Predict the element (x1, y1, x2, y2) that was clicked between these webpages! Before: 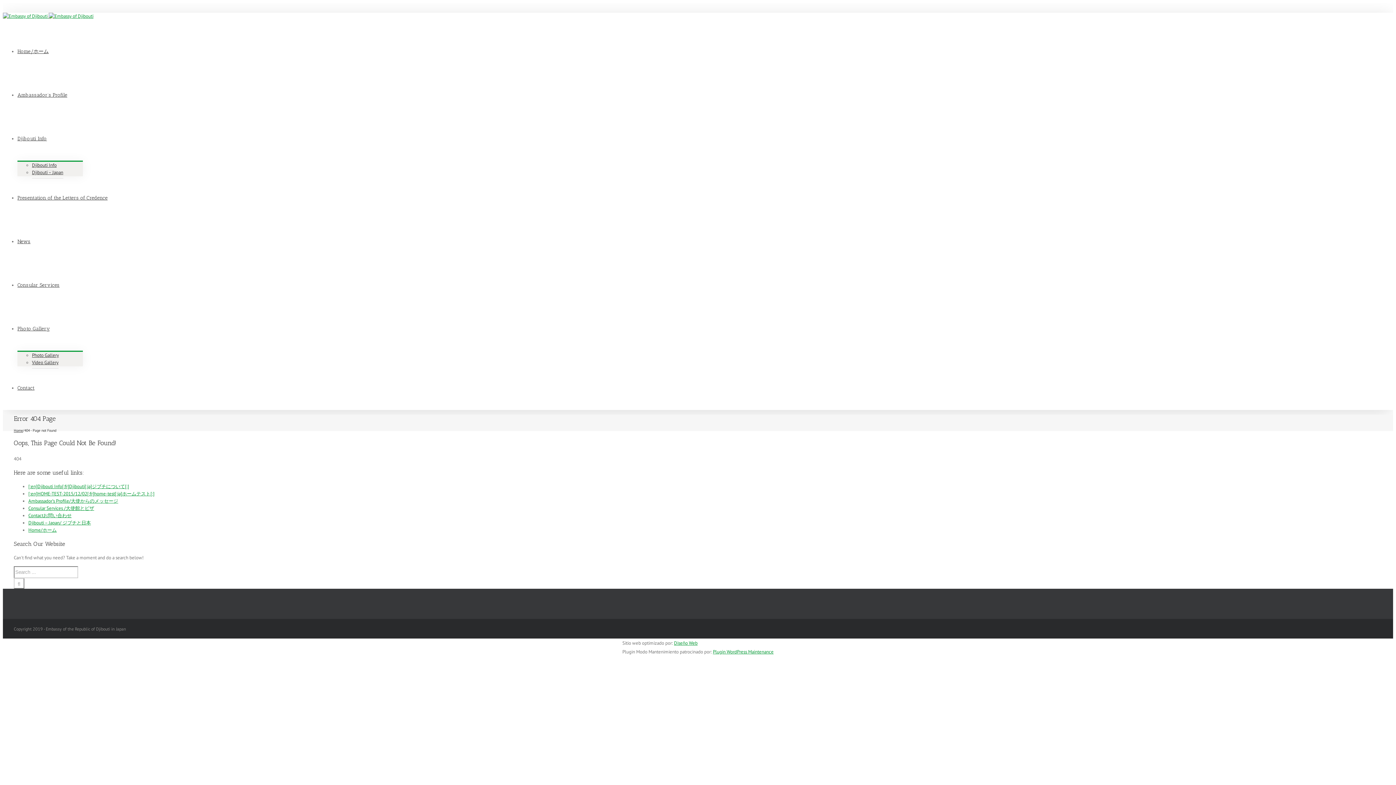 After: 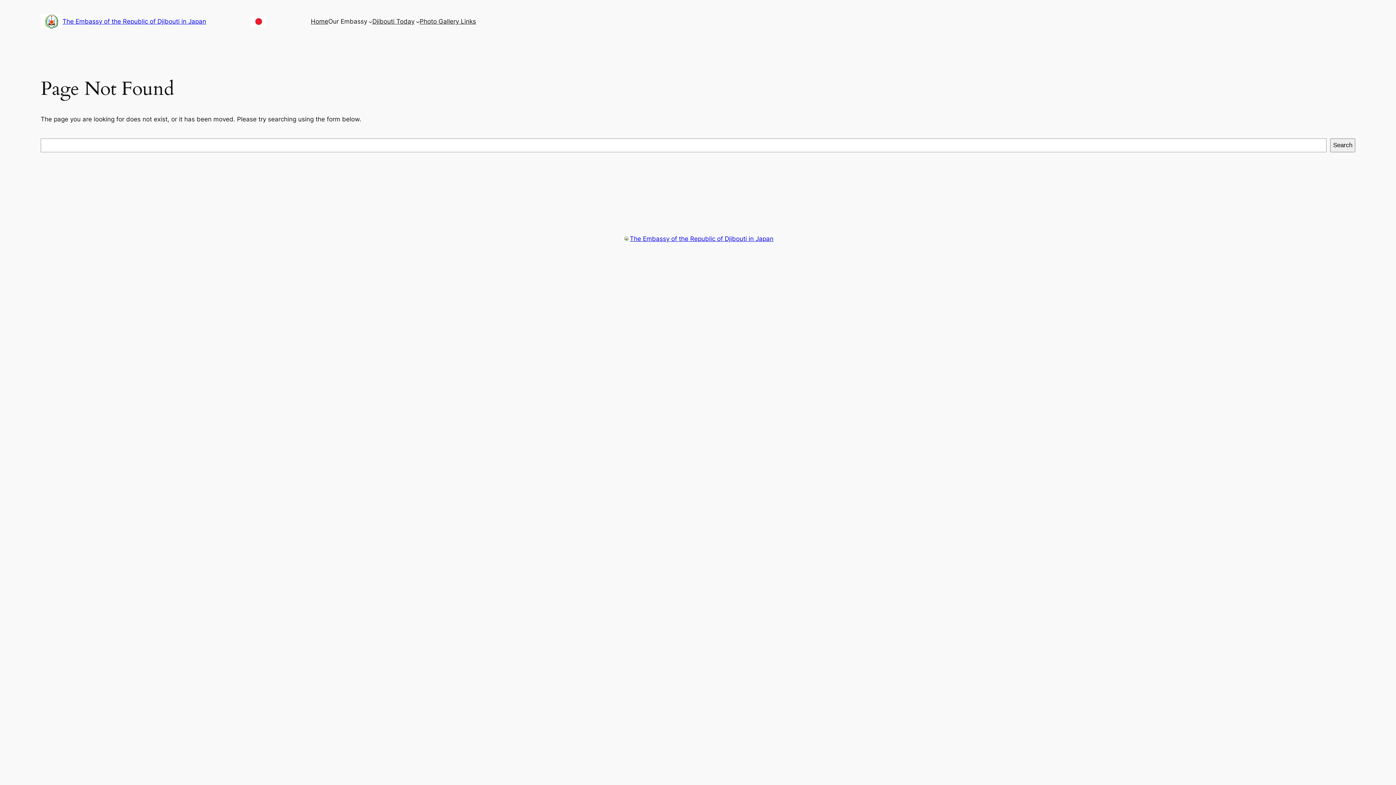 Action: label: Djibouti Info bbox: (17, 135, 46, 141)